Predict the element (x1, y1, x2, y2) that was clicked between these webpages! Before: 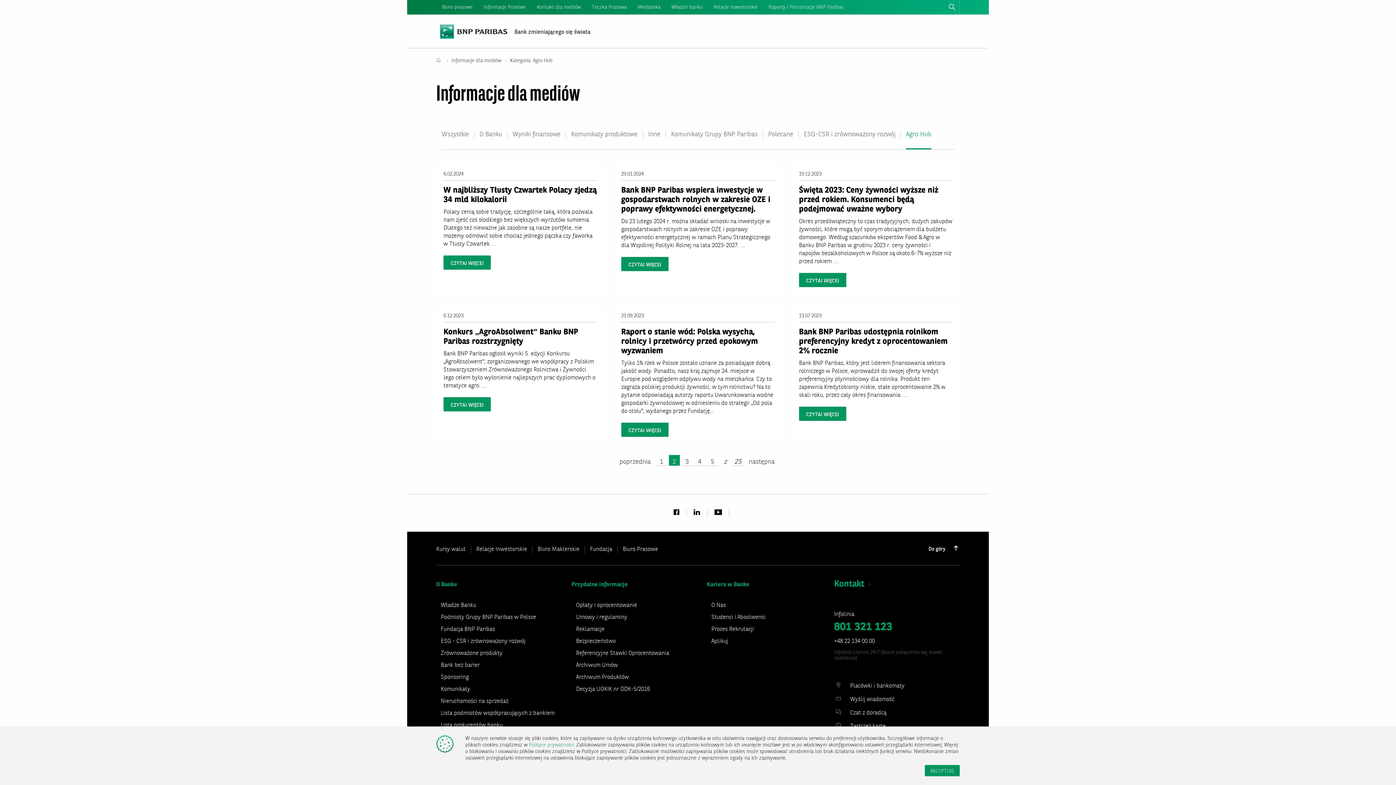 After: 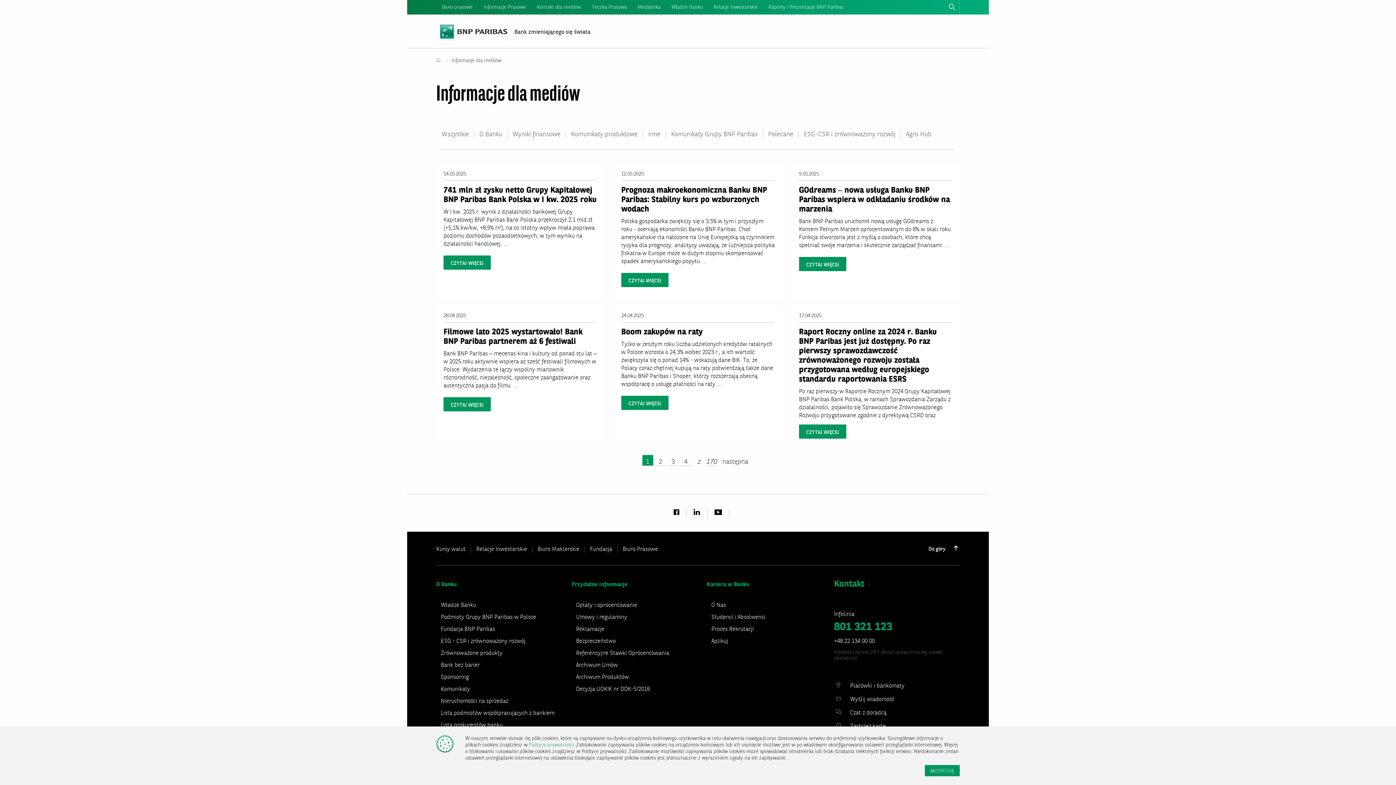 Action: bbox: (477, 0, 531, 14) label: Informacje Prasowe